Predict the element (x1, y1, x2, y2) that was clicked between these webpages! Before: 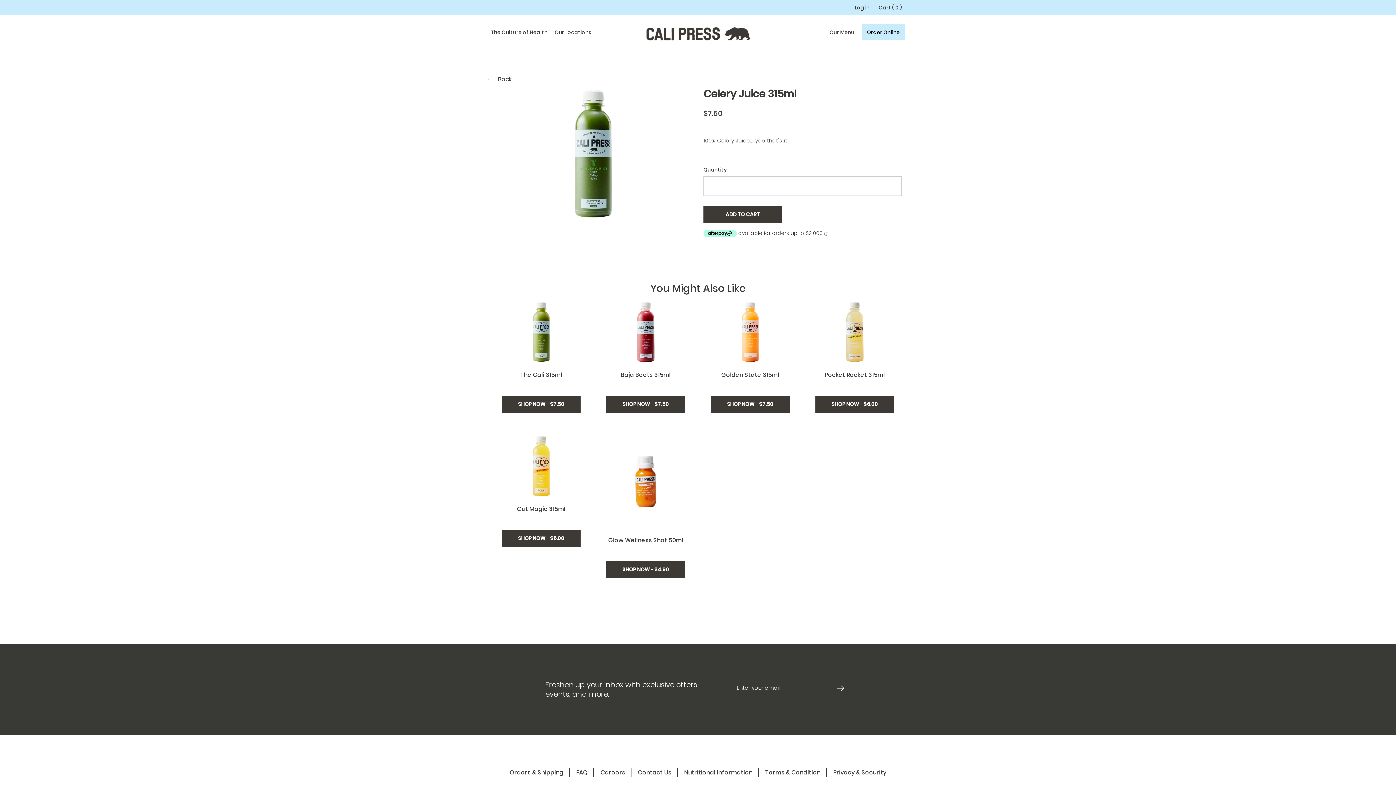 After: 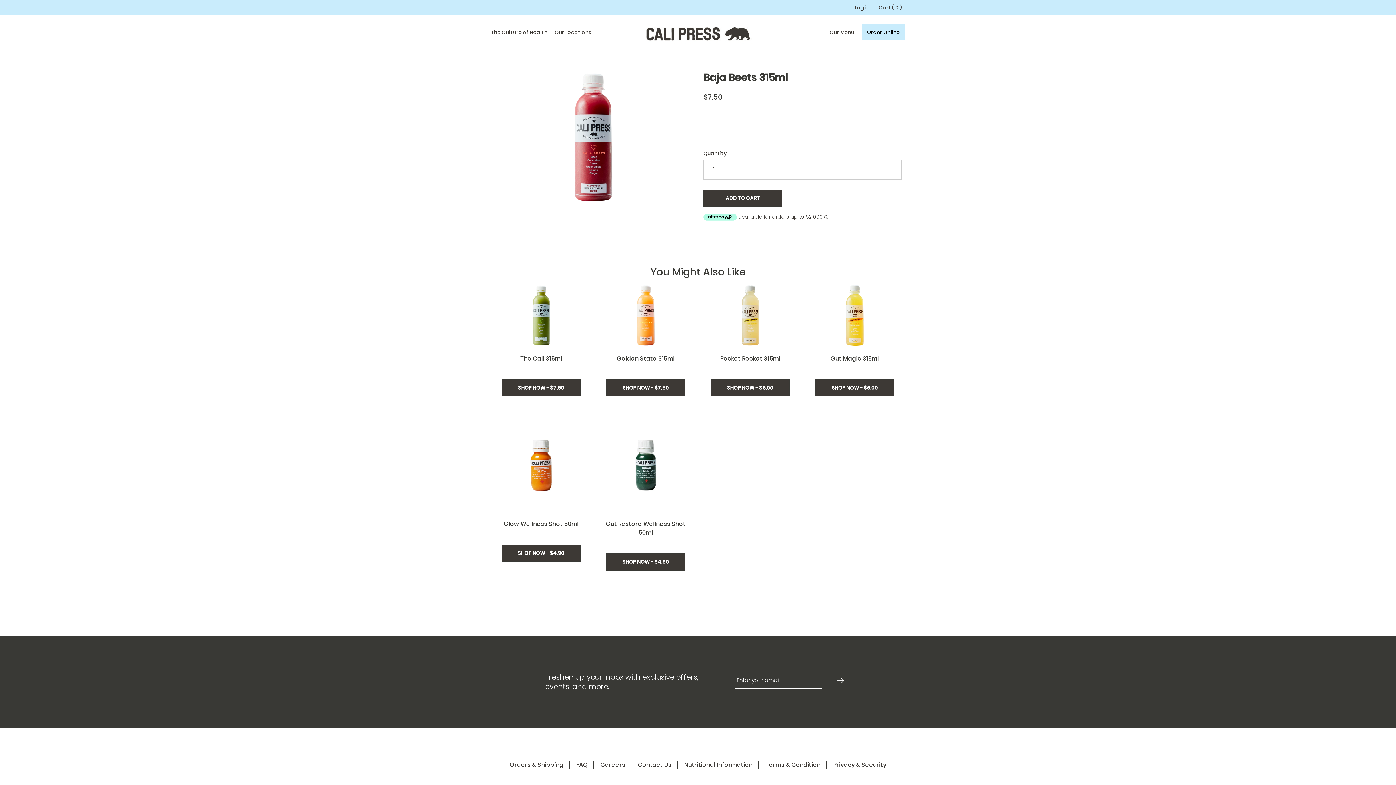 Action: label: Baja Beets 315ml bbox: (599, 371, 692, 390)